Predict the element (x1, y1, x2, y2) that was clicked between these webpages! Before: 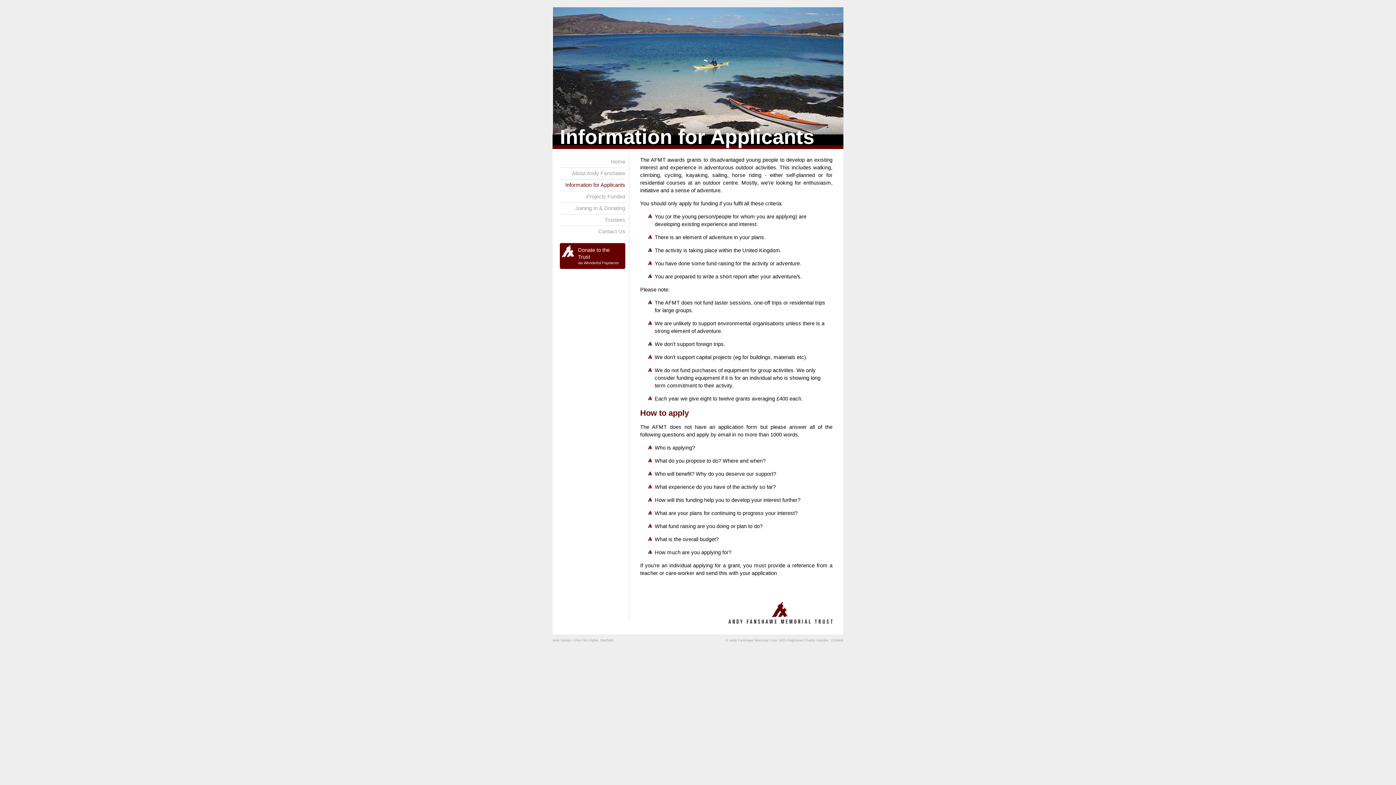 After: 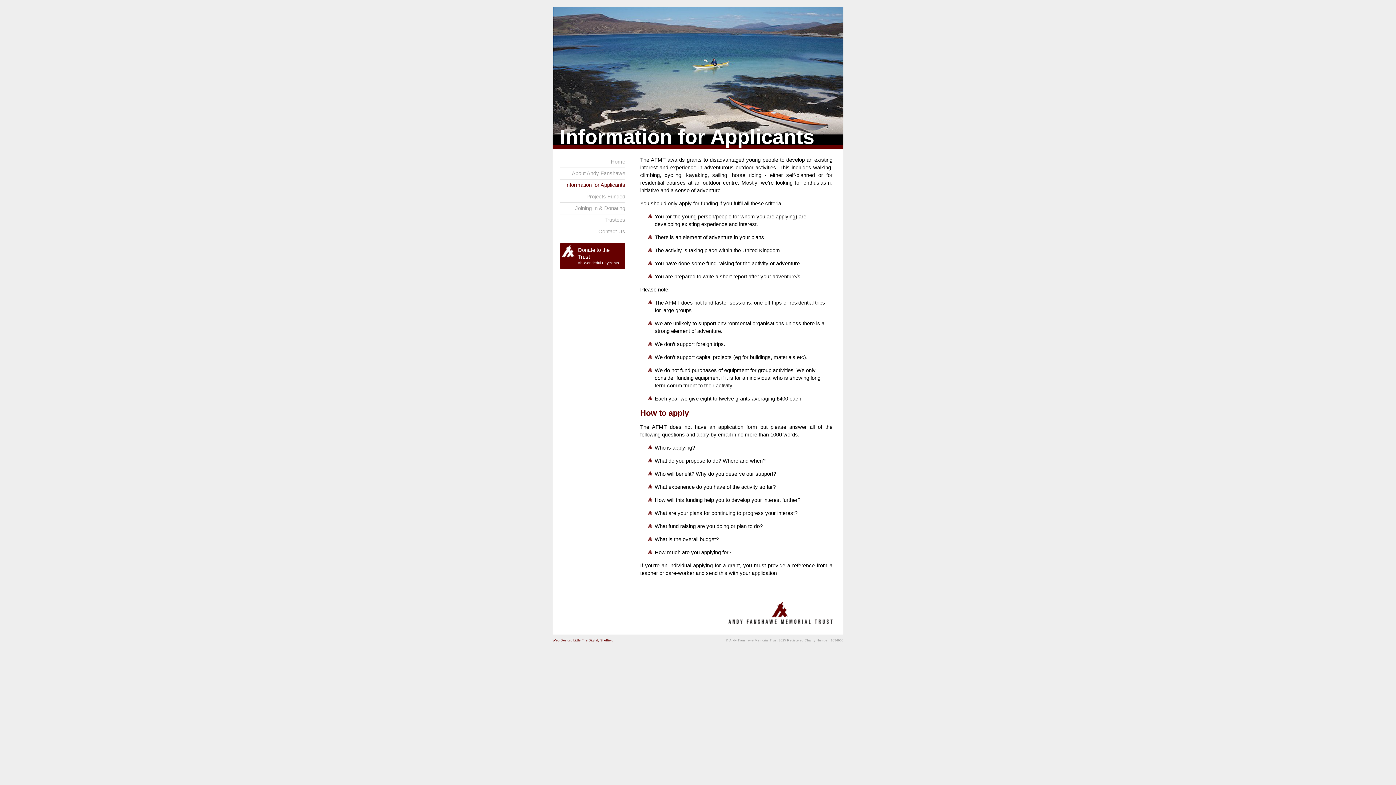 Action: label: Web Design: Little Fire Digital, Sheffield bbox: (552, 638, 613, 642)